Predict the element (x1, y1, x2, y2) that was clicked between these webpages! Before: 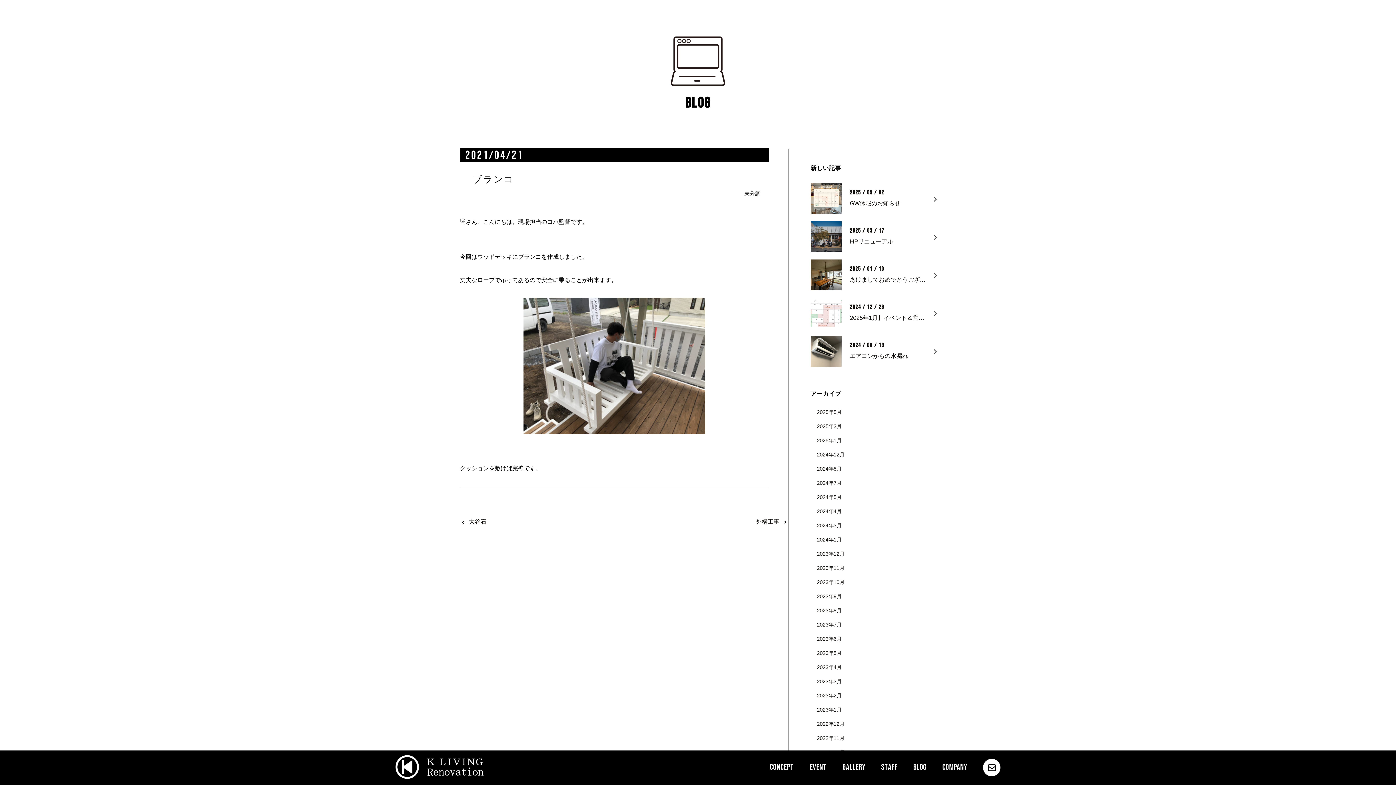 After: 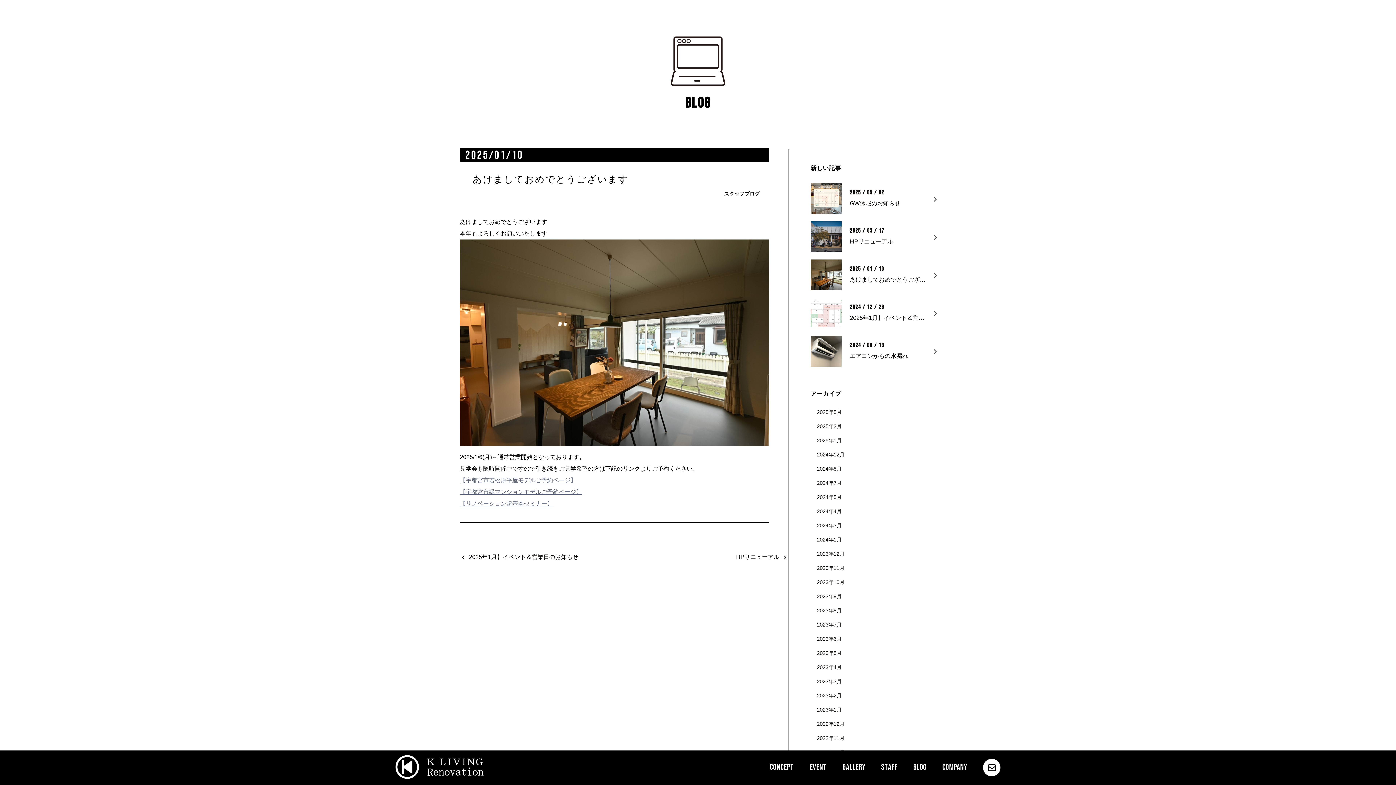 Action: label: 2025 / 01 / 10
あけましておめでとうございます bbox: (810, 259, 936, 290)